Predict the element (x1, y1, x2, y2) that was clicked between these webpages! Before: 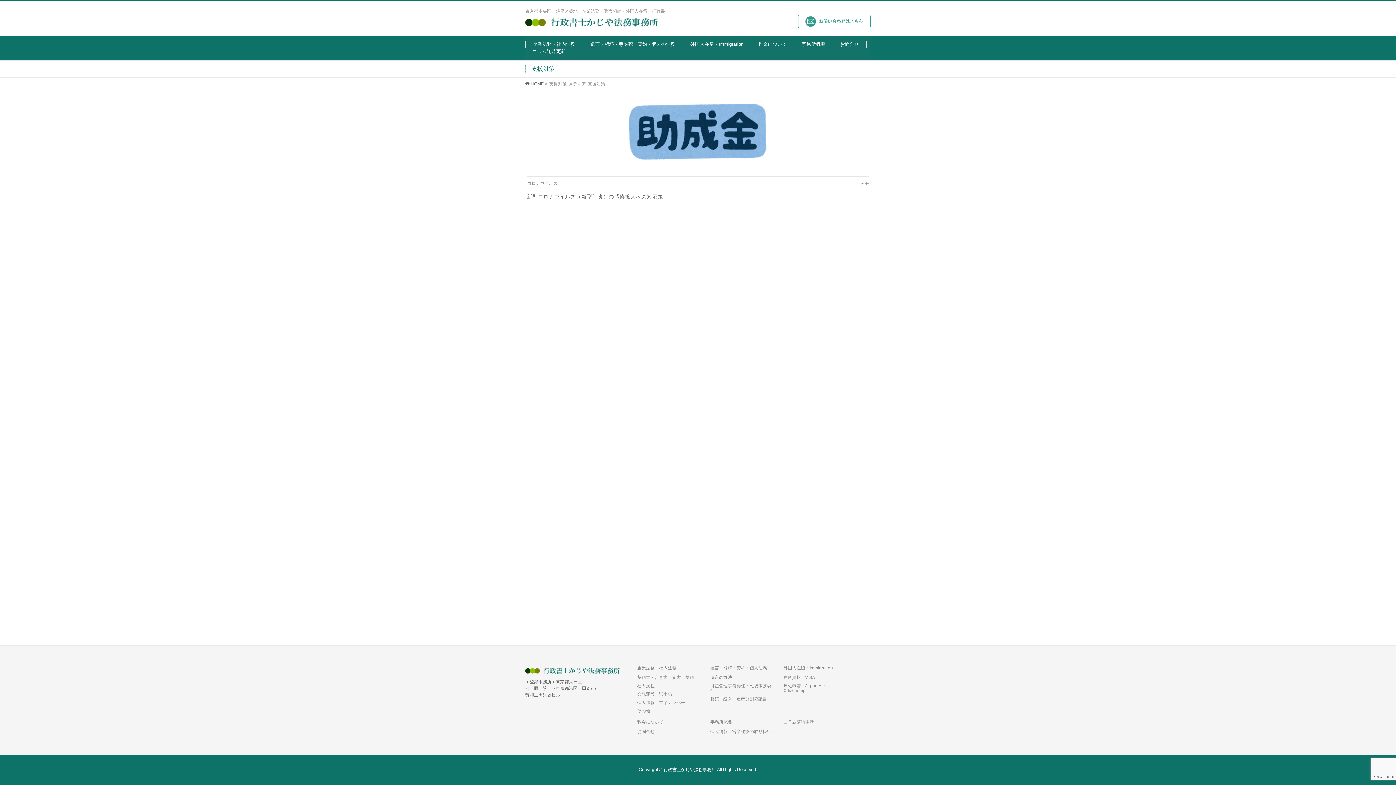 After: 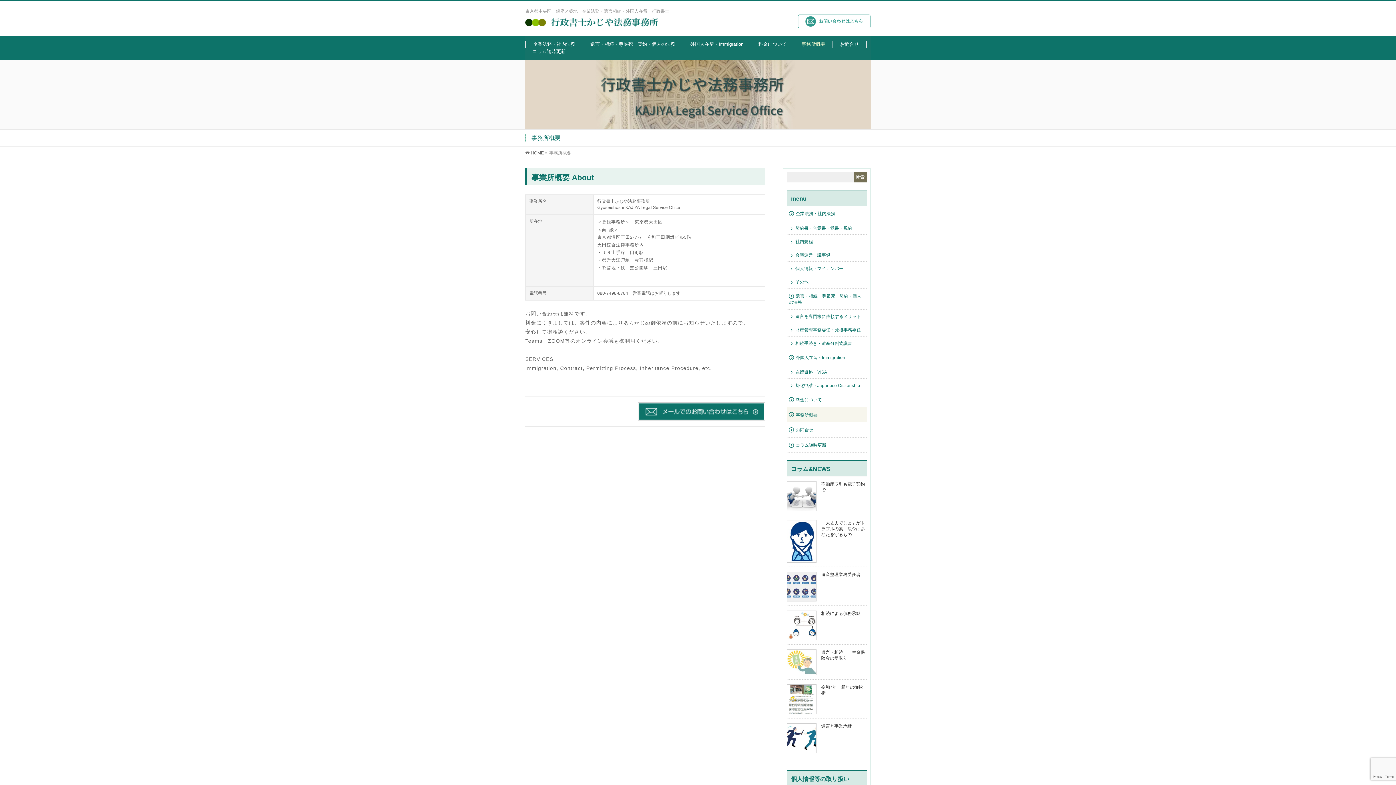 Action: bbox: (794, 40, 833, 48) label: 事務所概要